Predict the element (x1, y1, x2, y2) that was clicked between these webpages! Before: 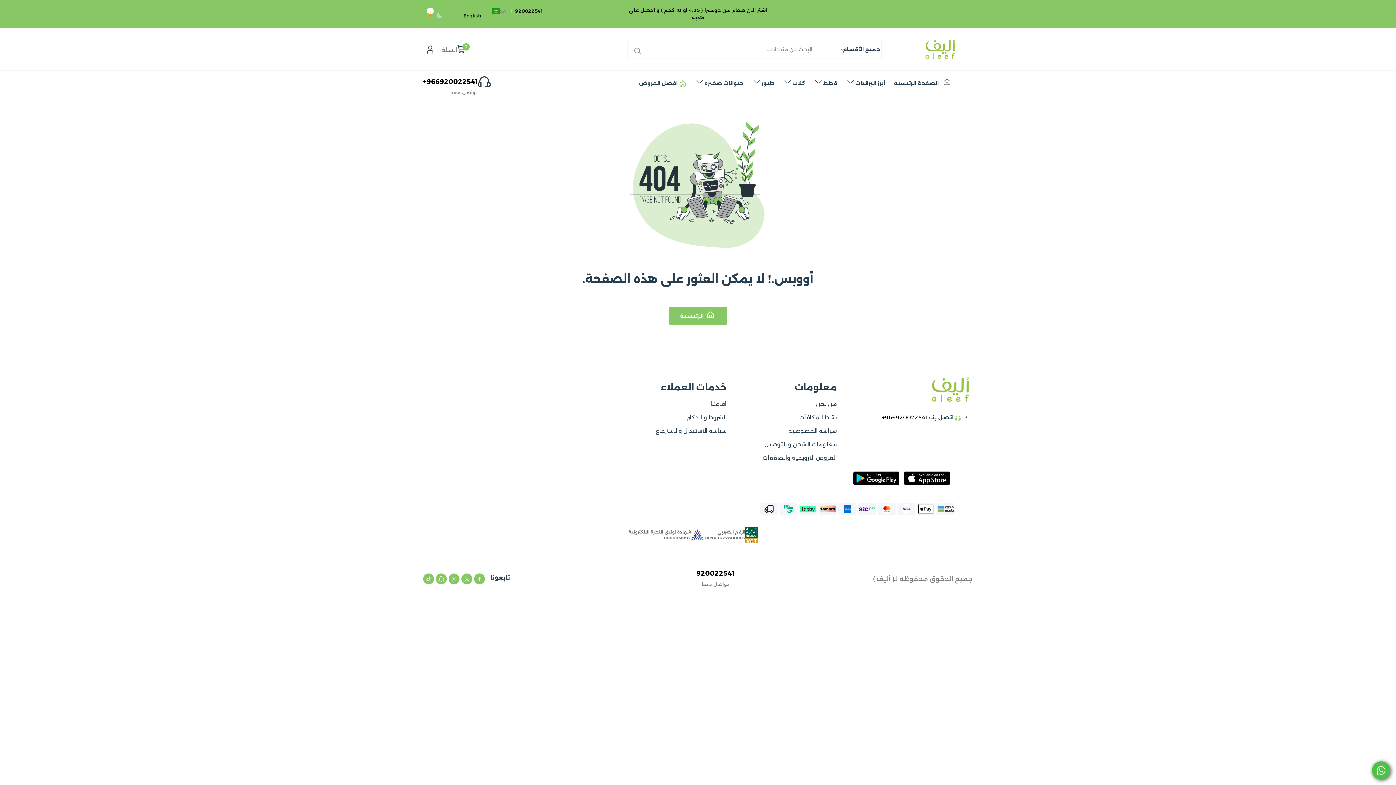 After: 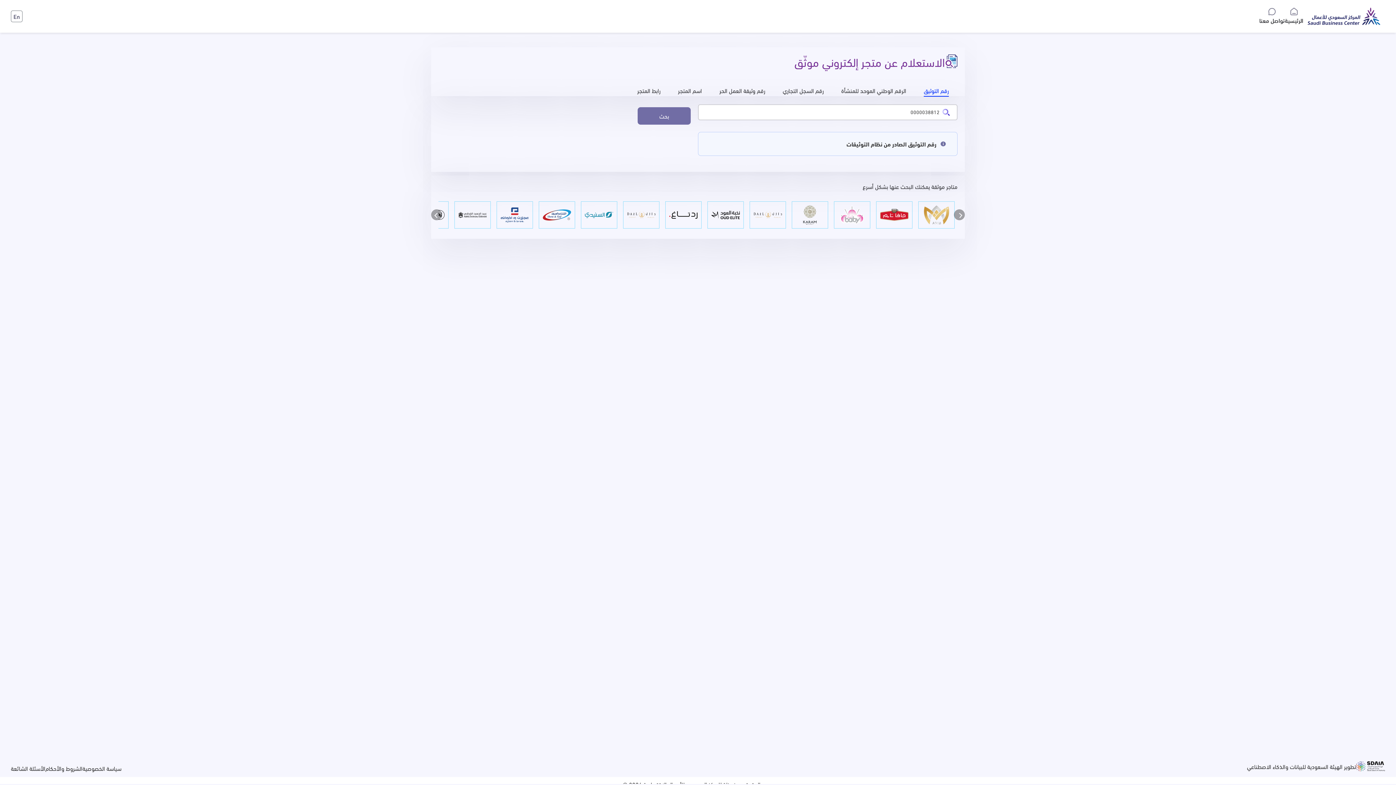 Action: bbox: (691, 529, 704, 540)